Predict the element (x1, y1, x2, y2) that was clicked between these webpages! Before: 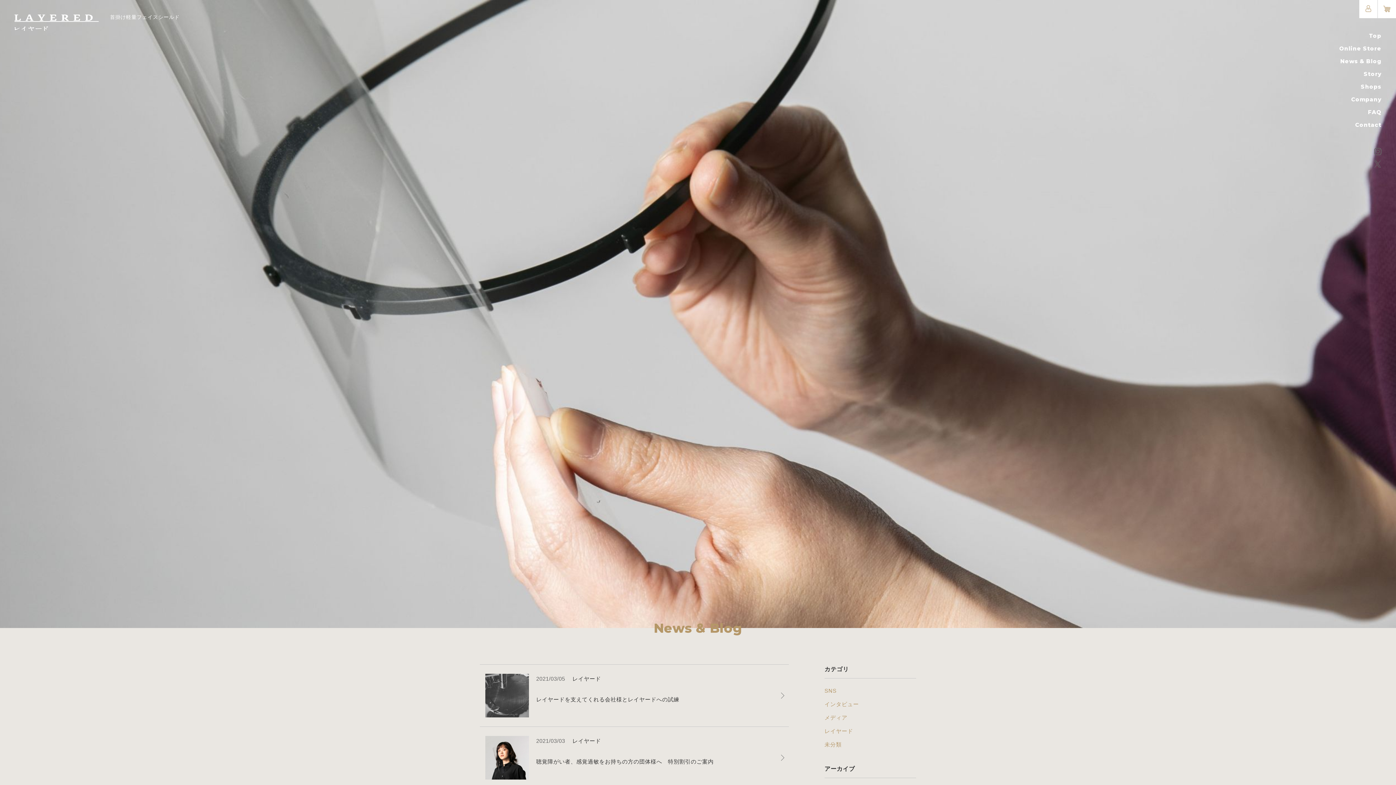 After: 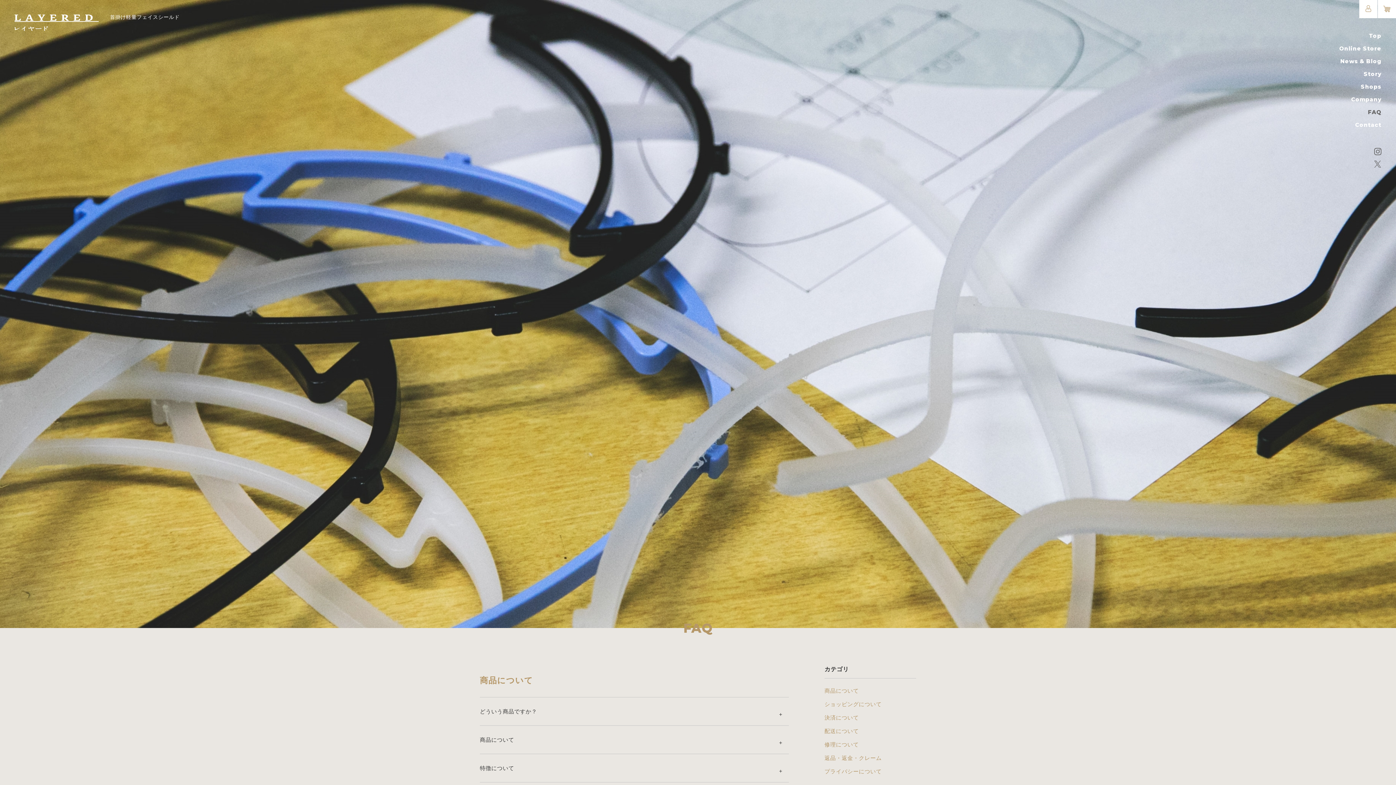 Action: label: FAQ bbox: (1339, 107, 1381, 117)